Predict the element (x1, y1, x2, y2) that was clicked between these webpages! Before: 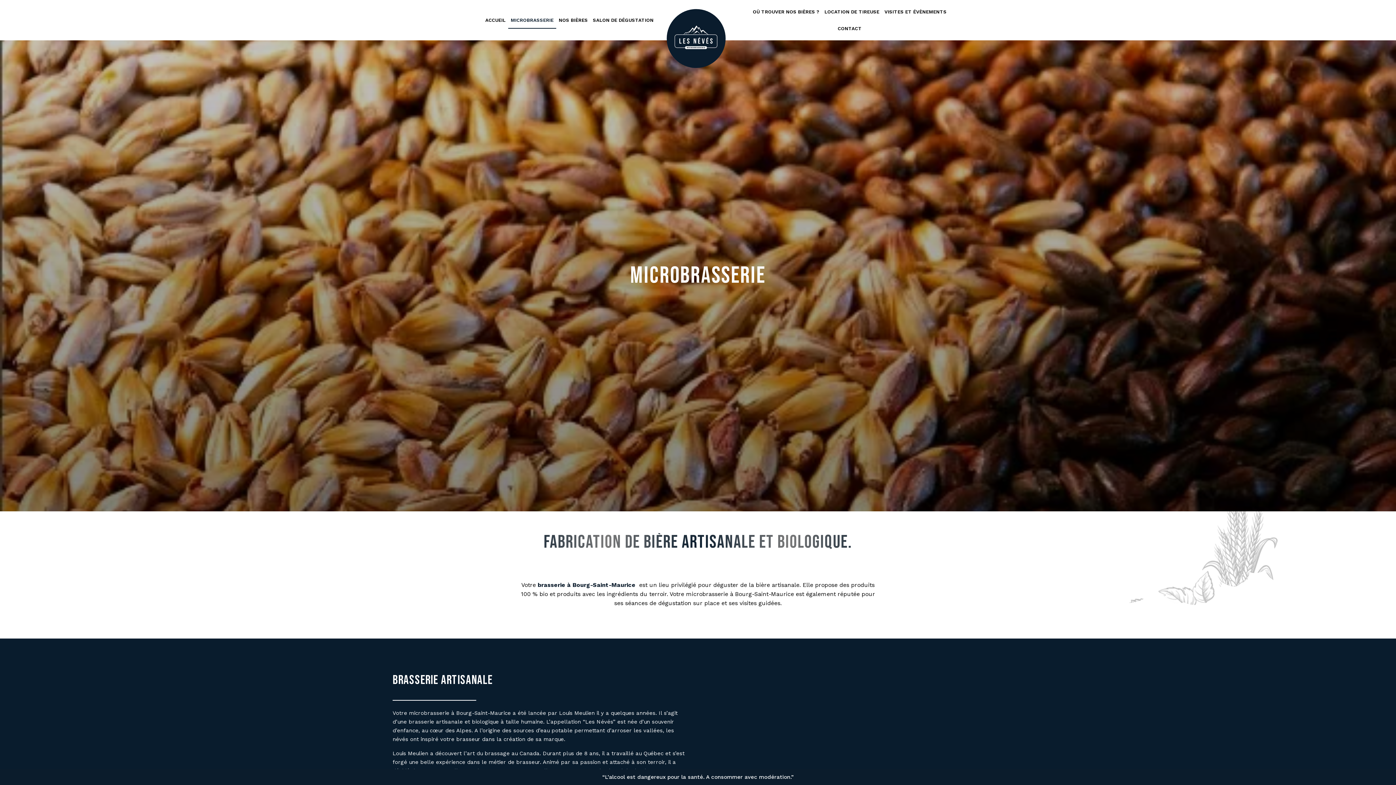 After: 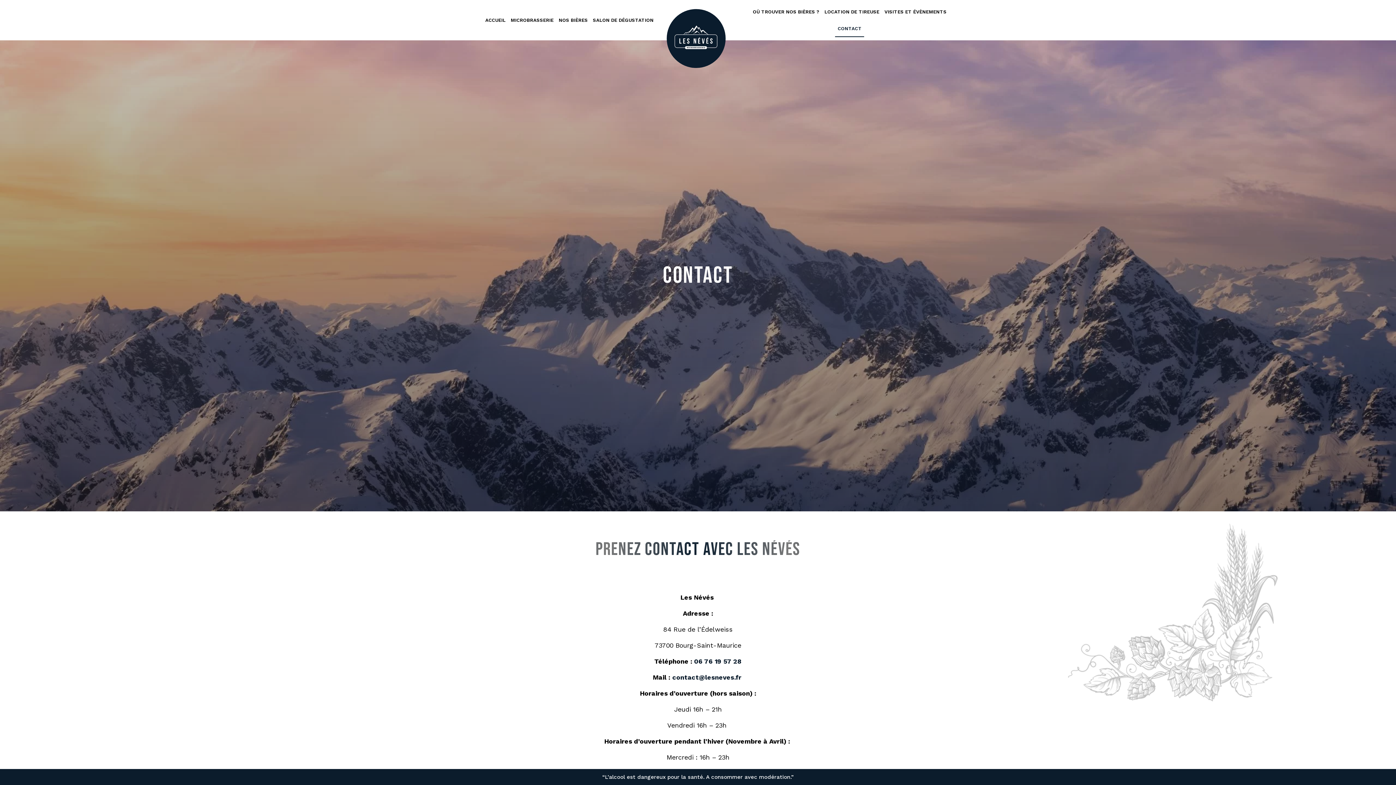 Action: bbox: (835, 20, 864, 37) label: CONTACT